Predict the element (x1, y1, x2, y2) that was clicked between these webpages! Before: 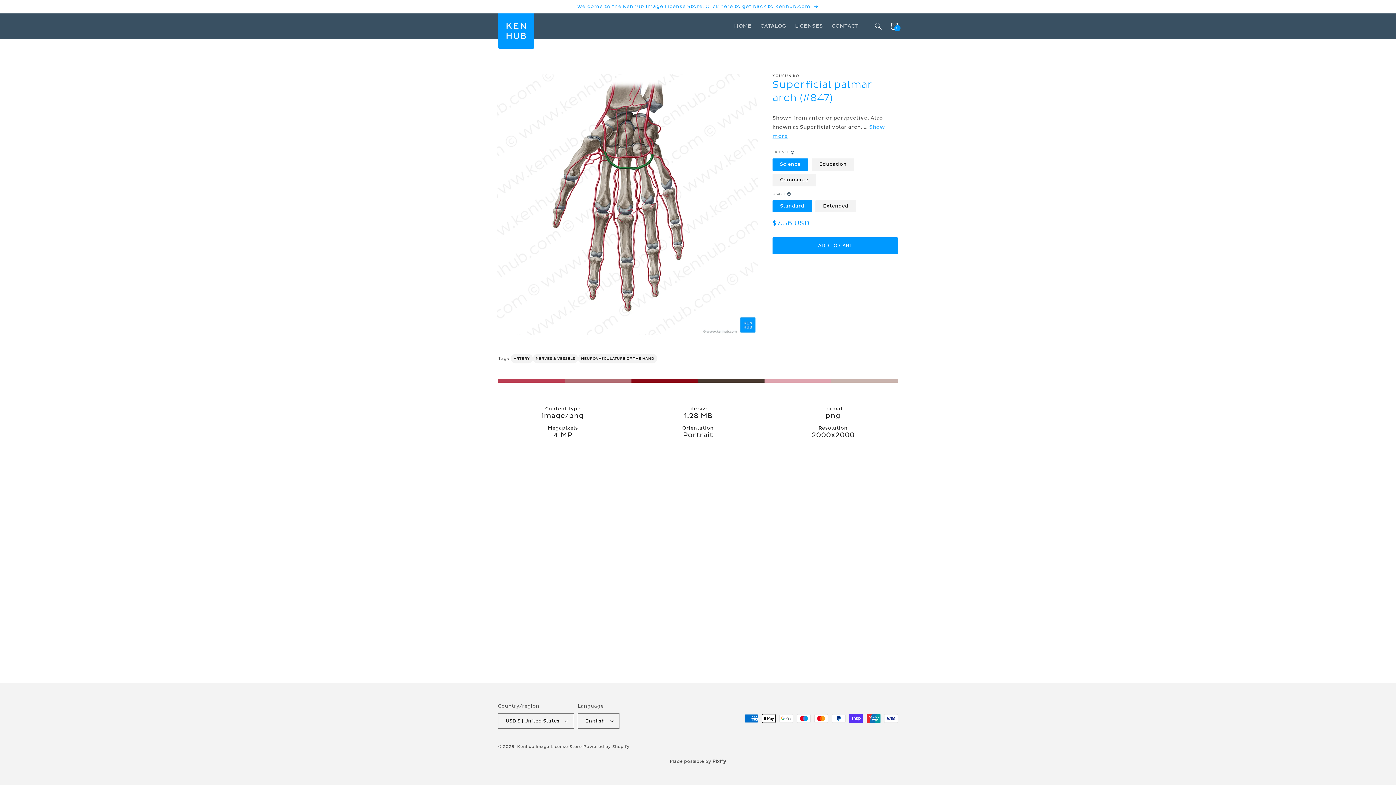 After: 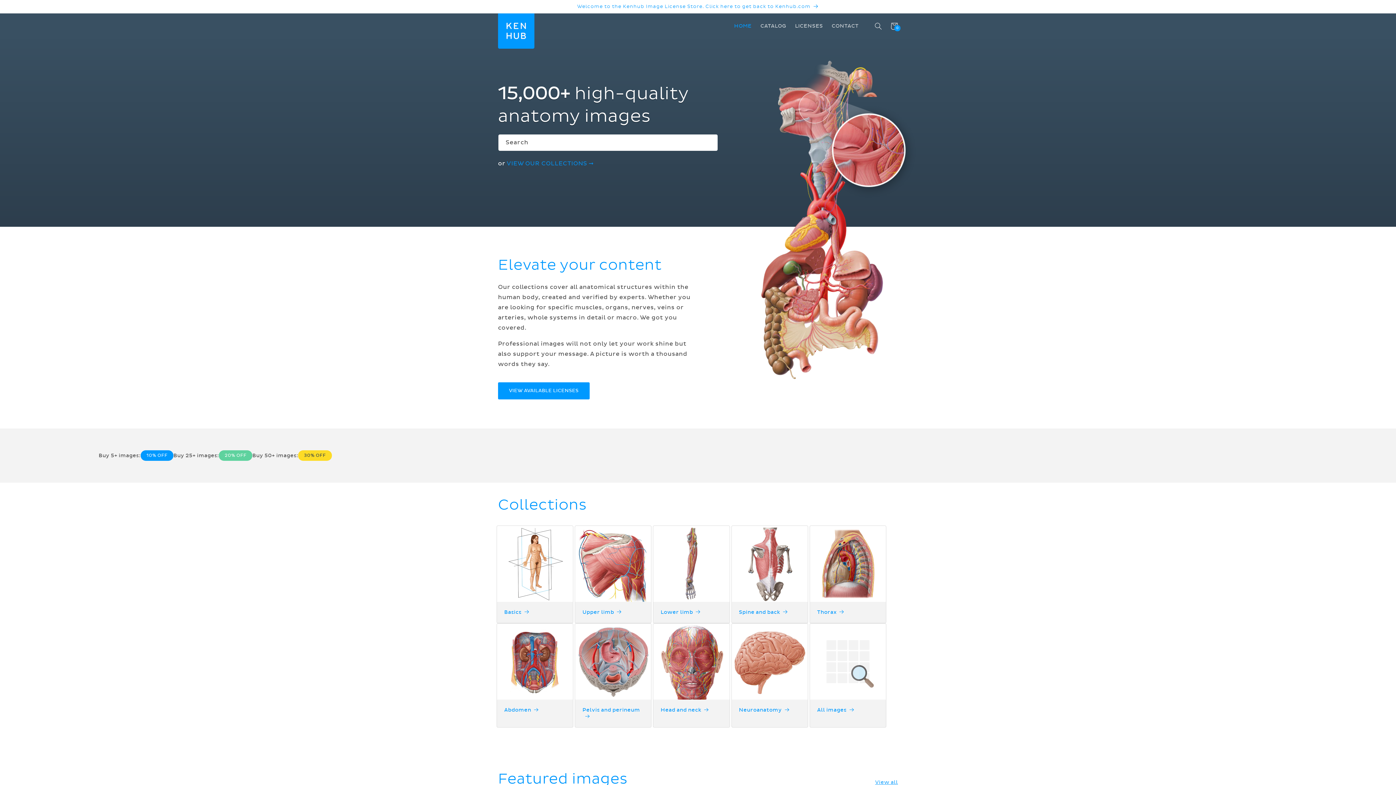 Action: bbox: (729, 18, 756, 33) label: HOME